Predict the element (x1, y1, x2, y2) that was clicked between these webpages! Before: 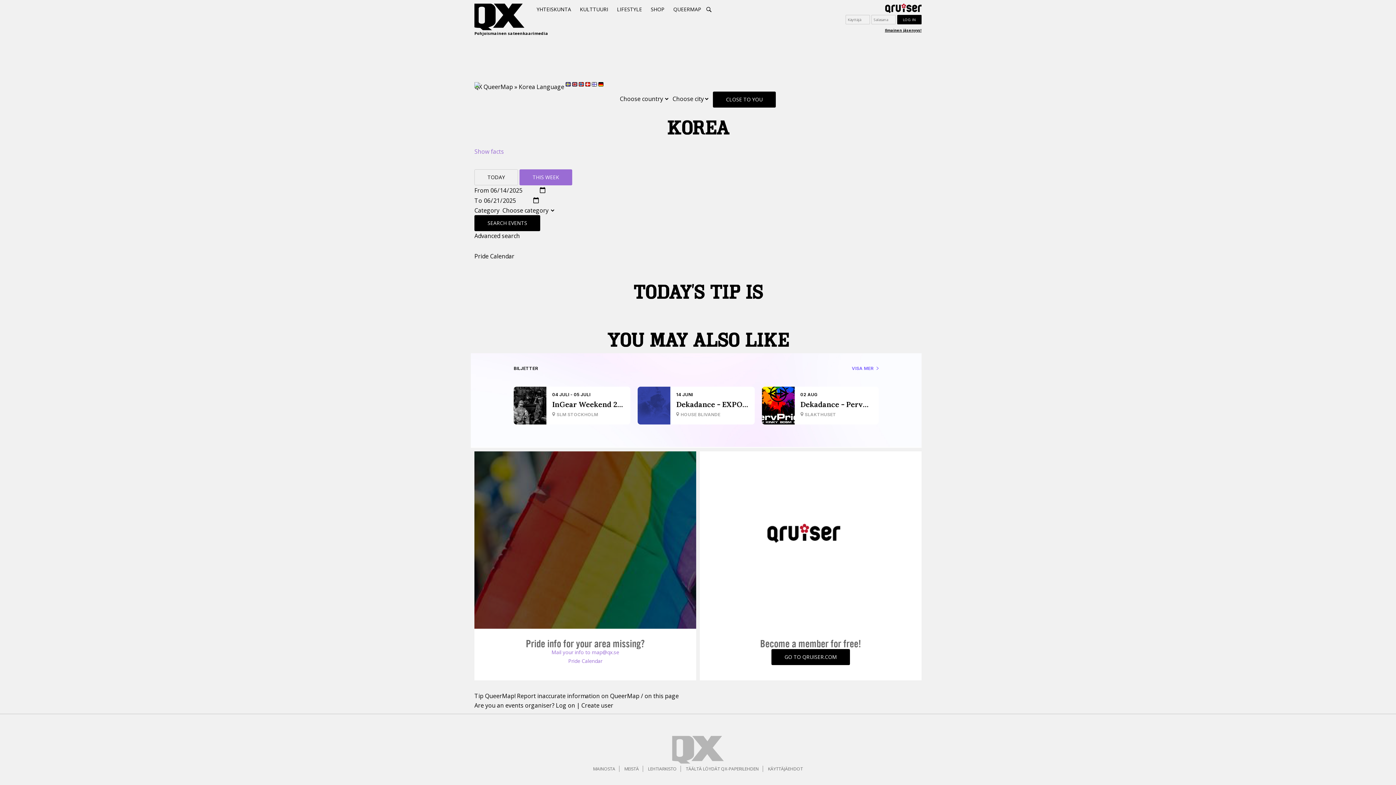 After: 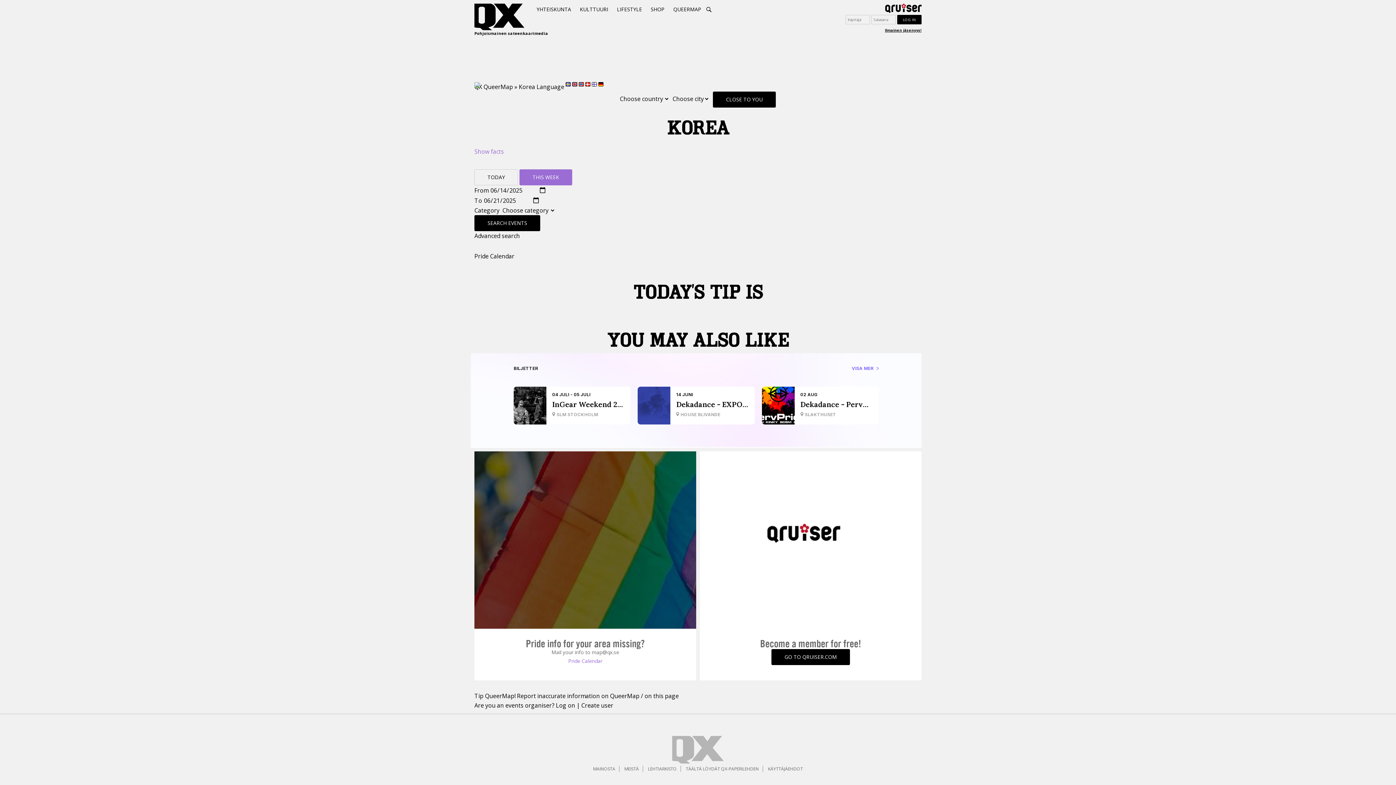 Action: bbox: (551, 649, 619, 656) label: Mail your info to map@qx.se